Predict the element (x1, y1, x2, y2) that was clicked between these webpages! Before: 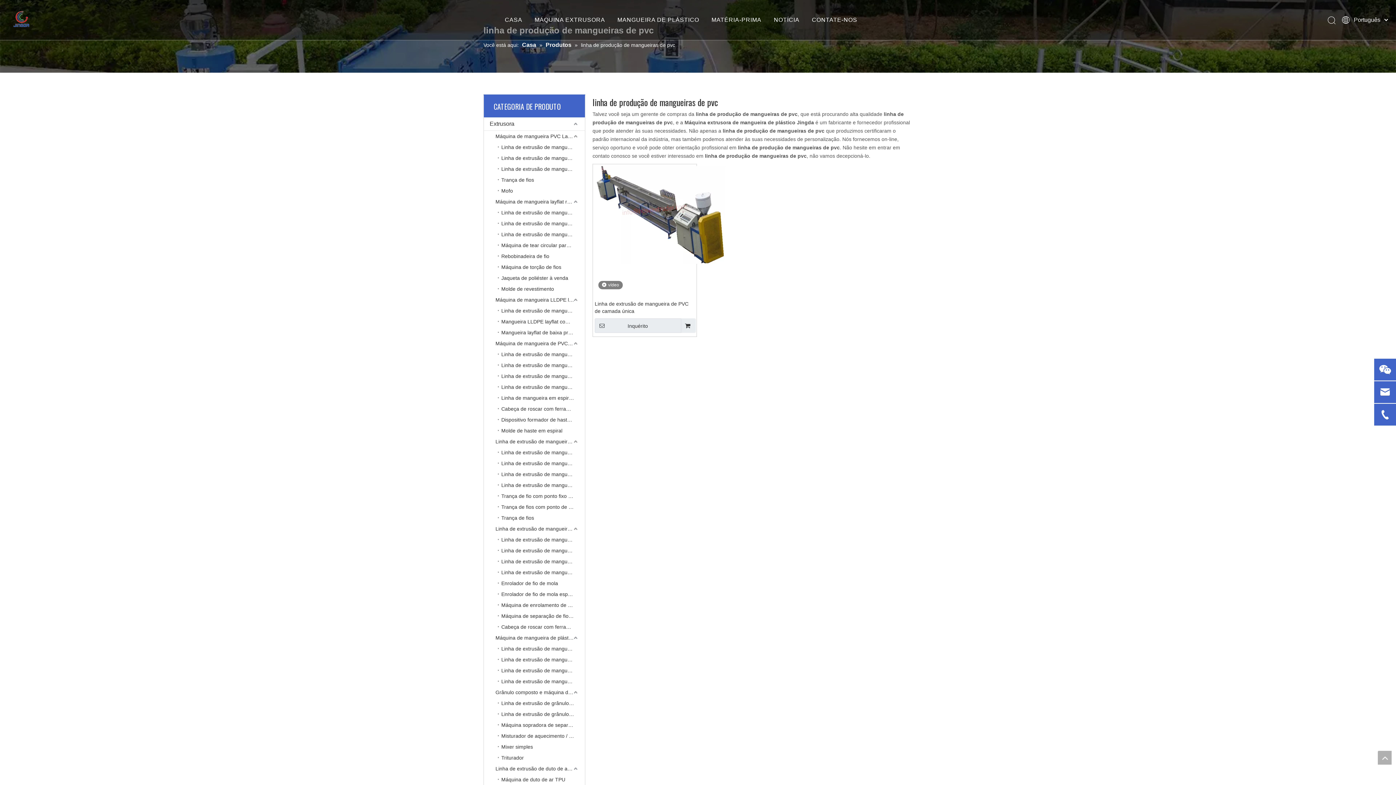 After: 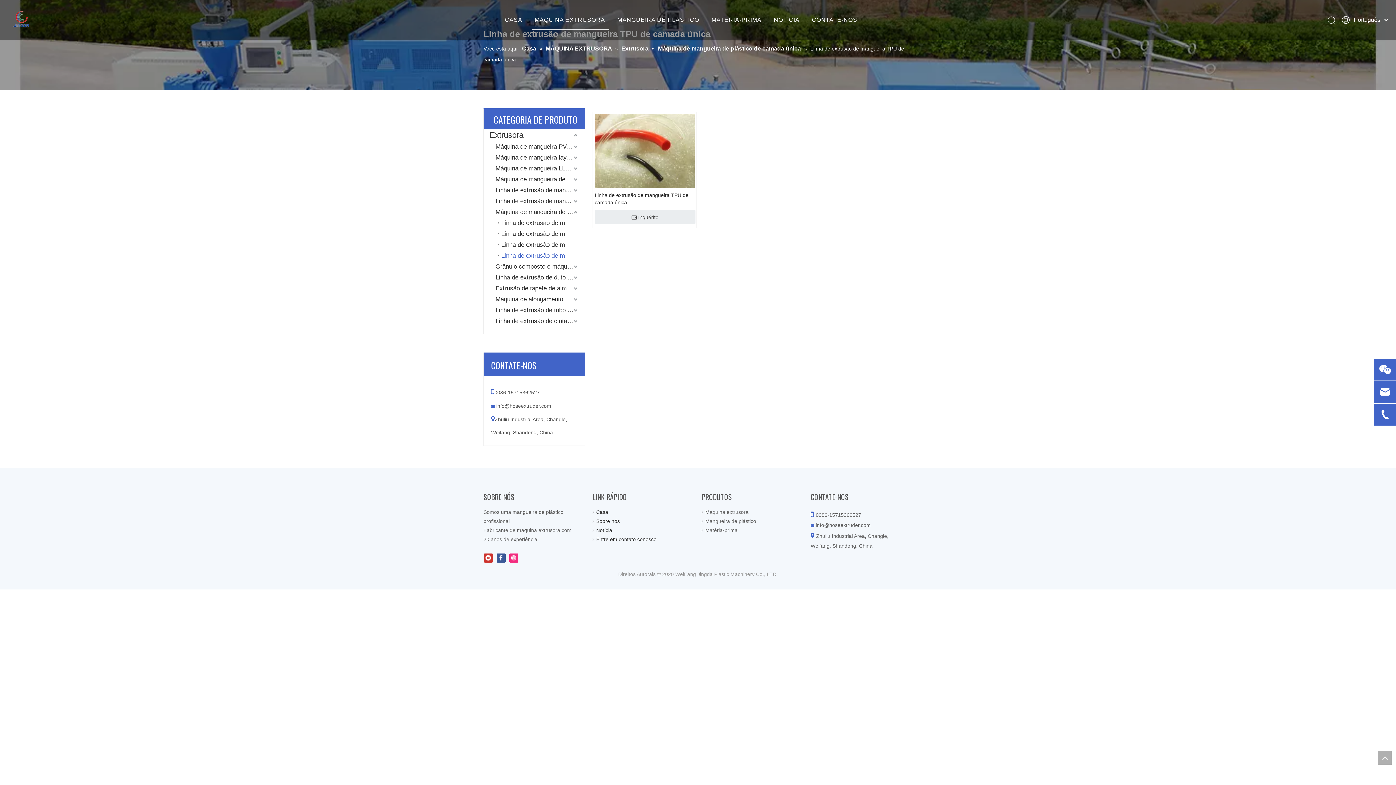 Action: bbox: (497, 676, 585, 687) label: Linha de extrusão de mangueira TPU de camada única